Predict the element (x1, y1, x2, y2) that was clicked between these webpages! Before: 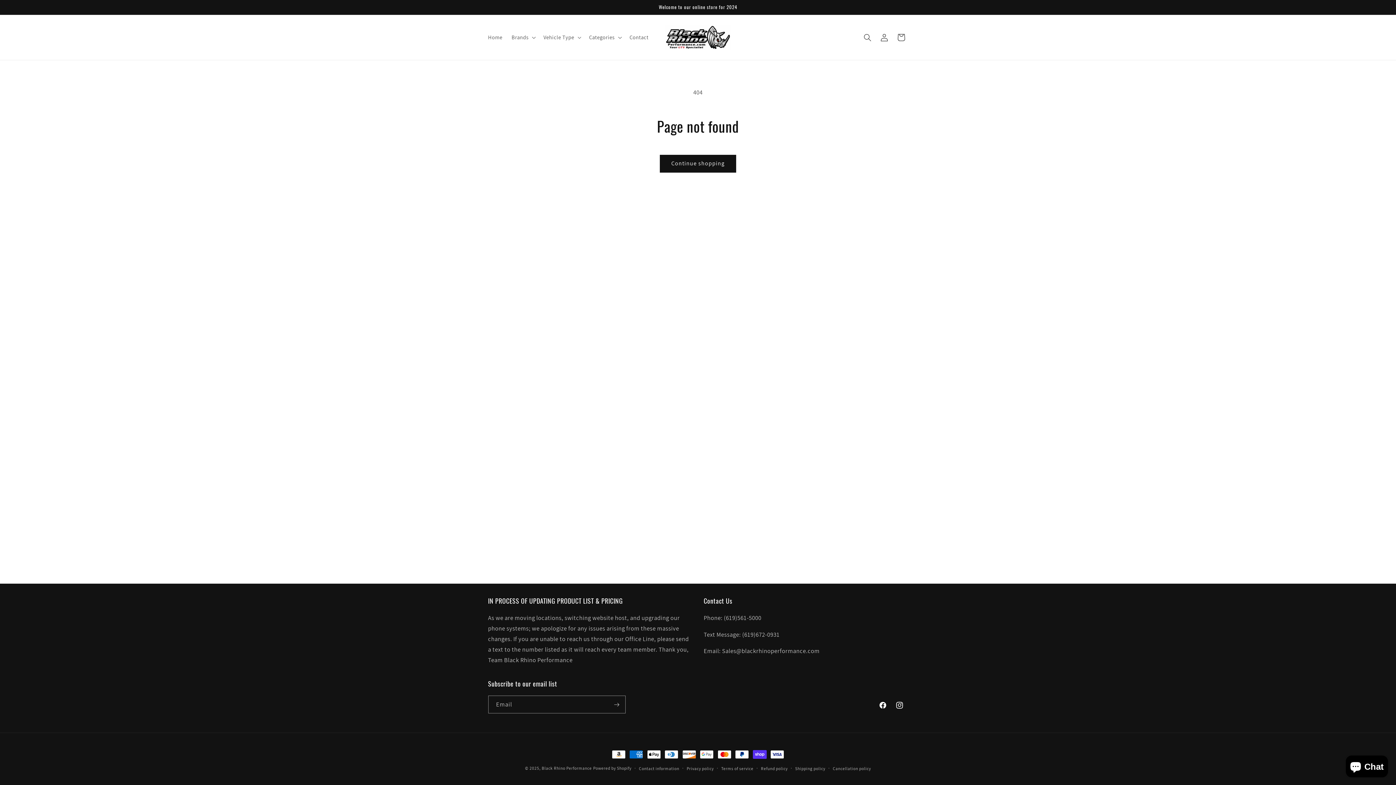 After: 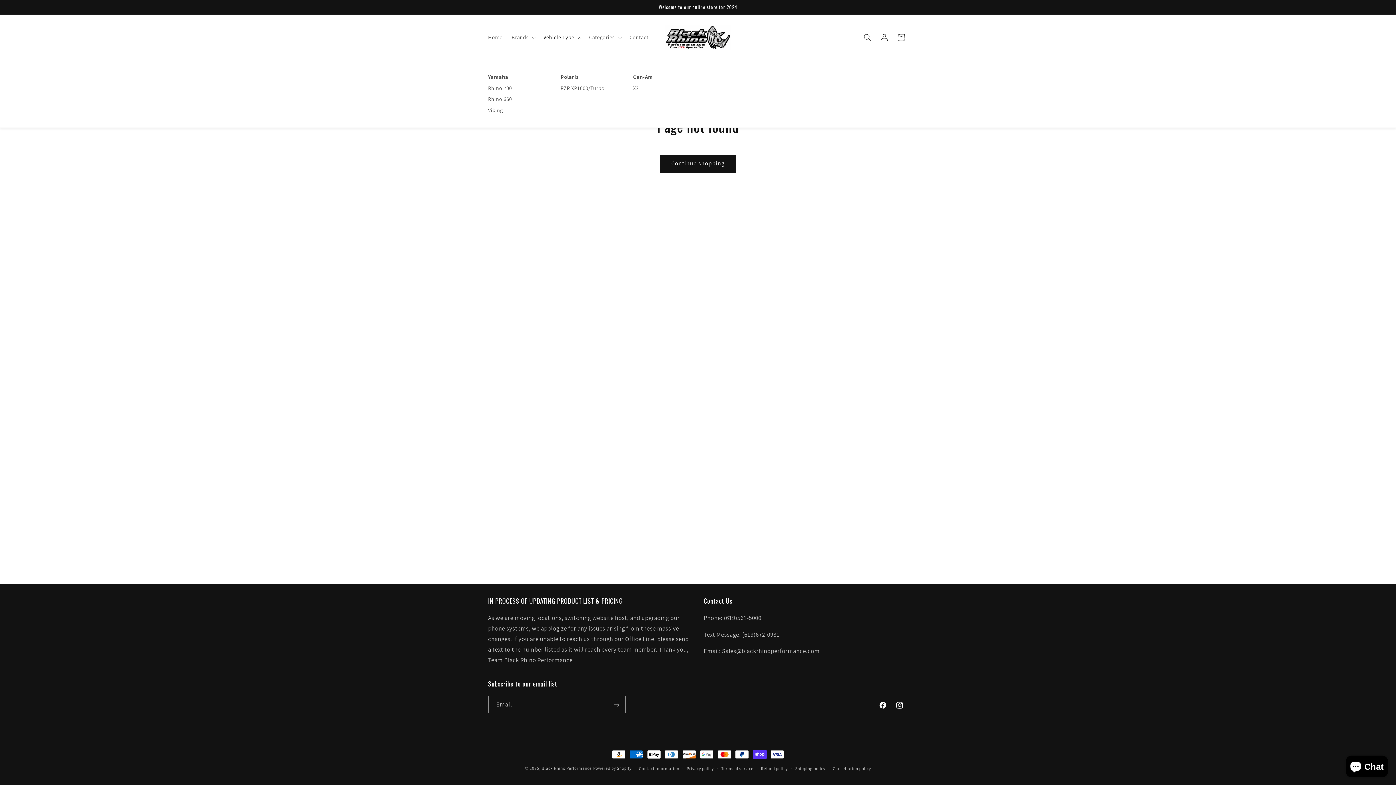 Action: bbox: (539, 29, 584, 45) label: Vehicle Type